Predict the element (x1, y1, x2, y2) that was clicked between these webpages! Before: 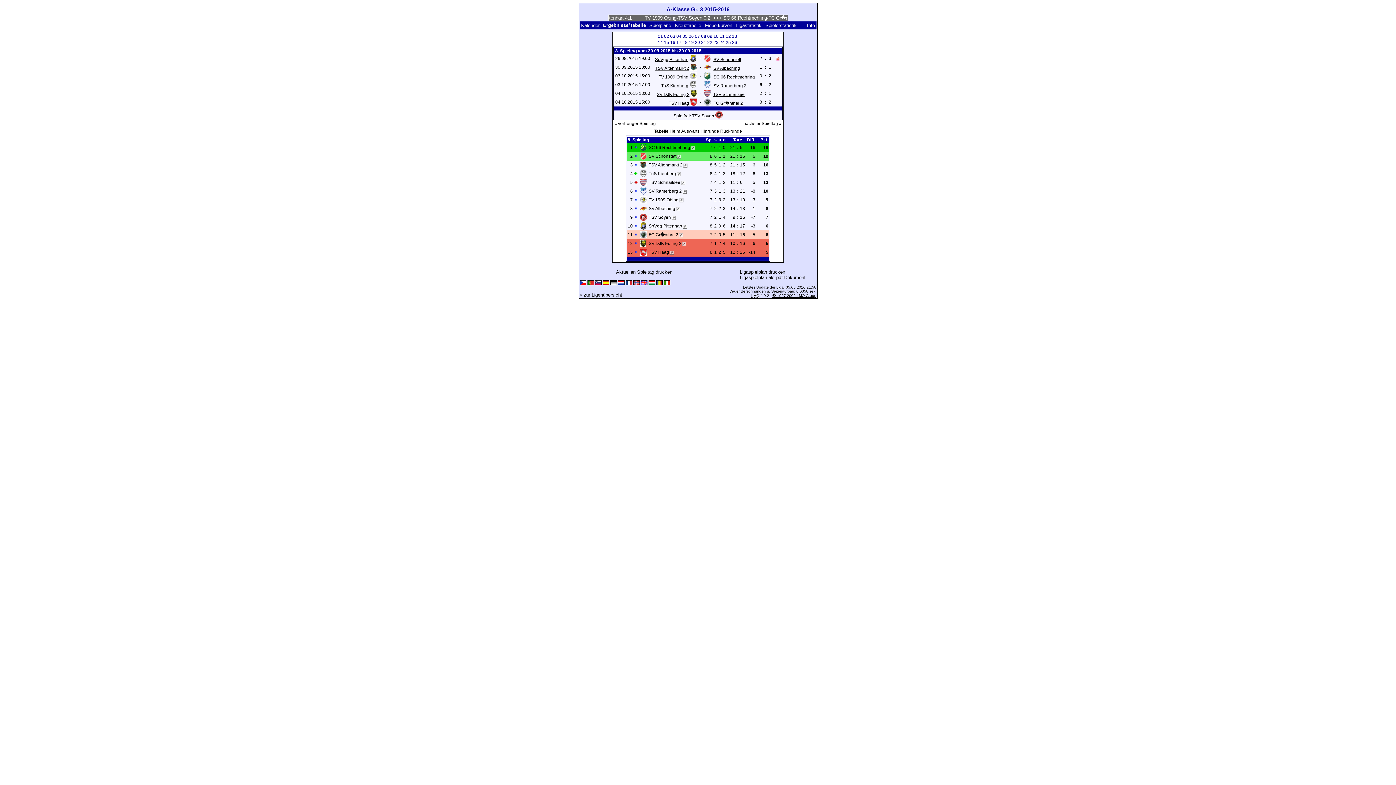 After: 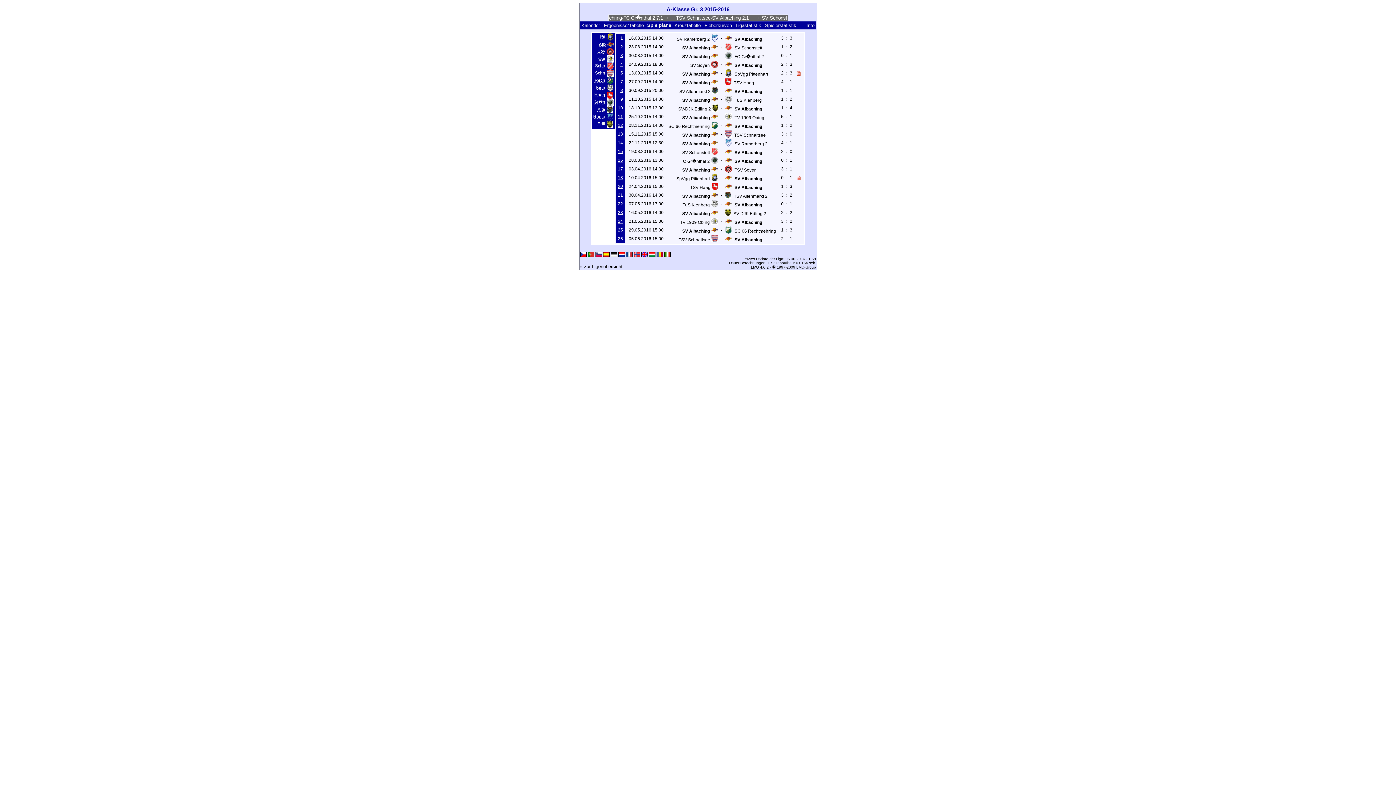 Action: label: SV Albaching bbox: (713, 65, 740, 70)